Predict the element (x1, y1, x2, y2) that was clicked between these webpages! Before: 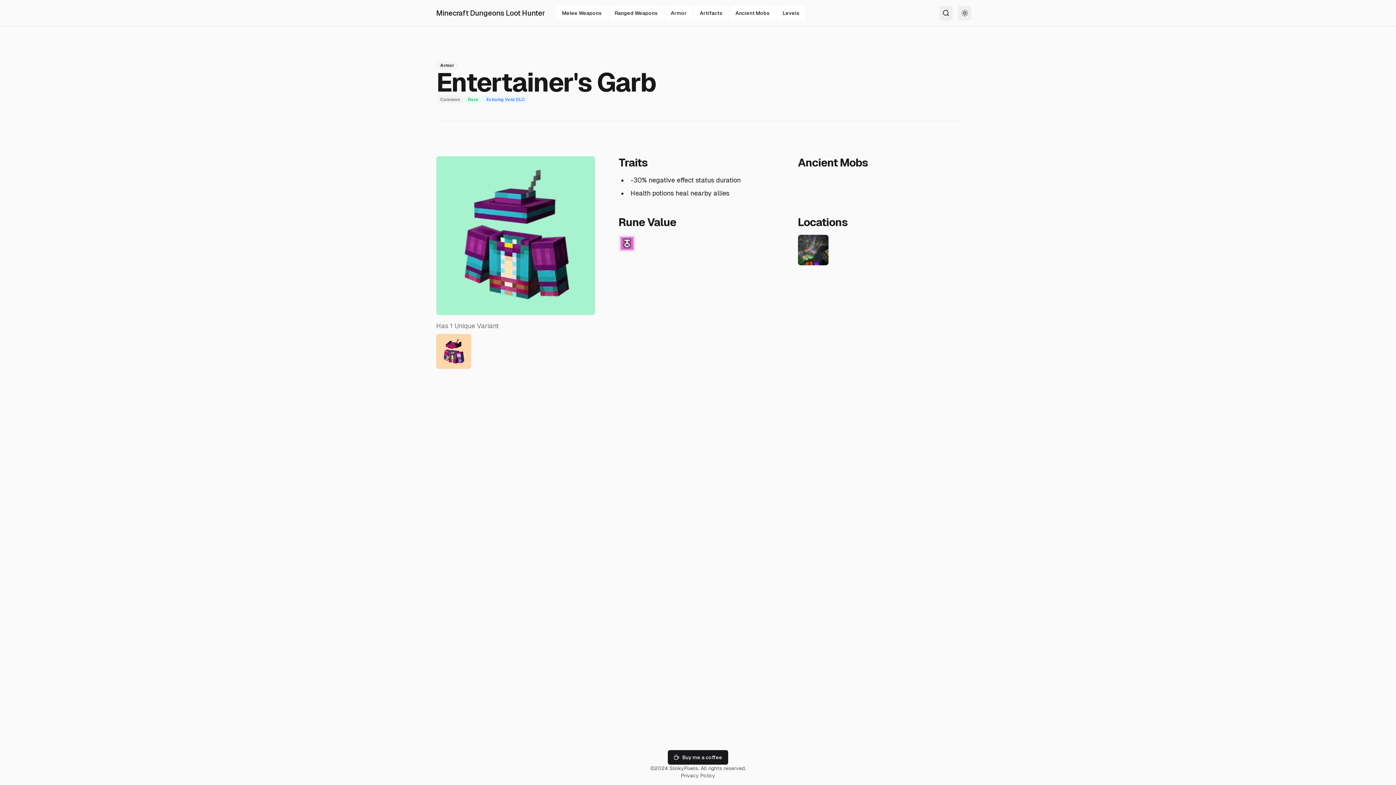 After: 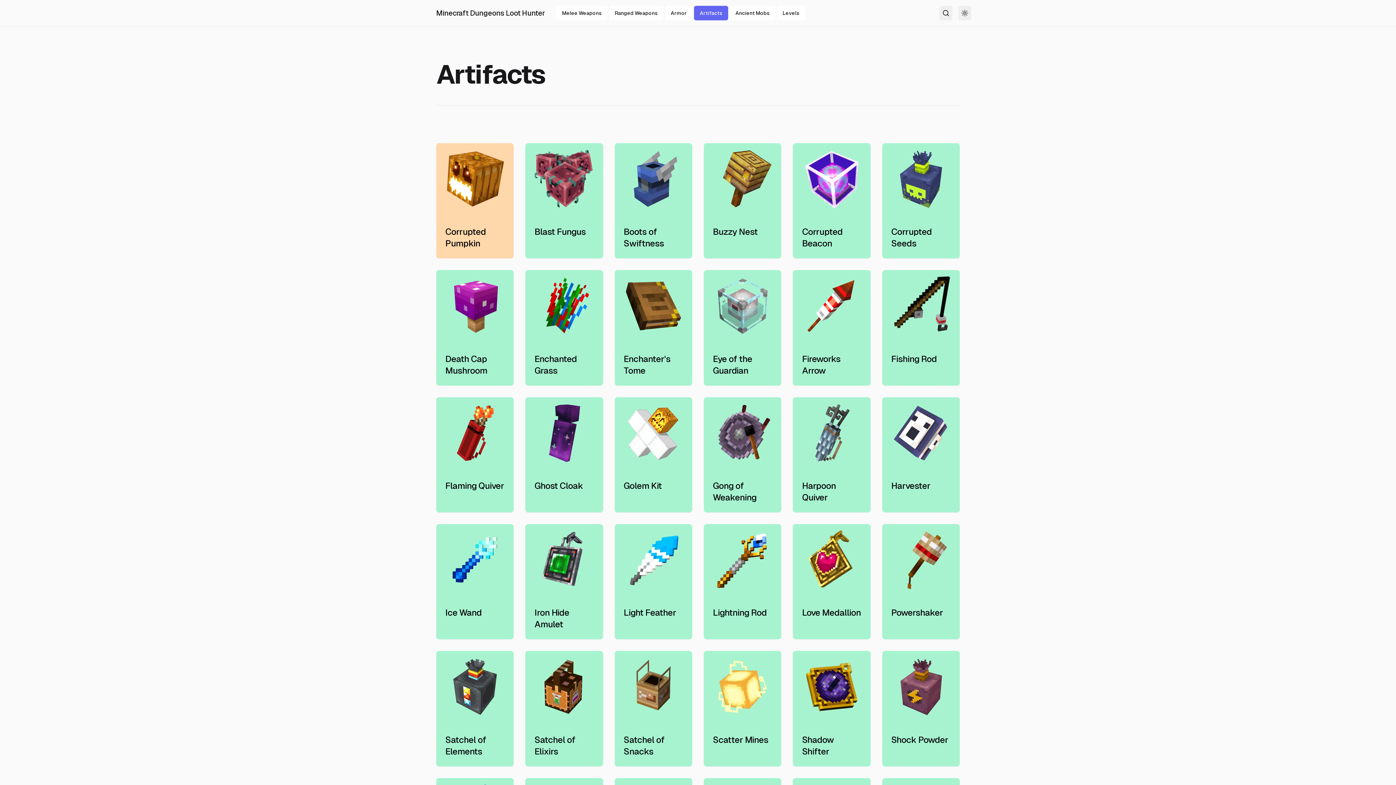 Action: label: Artifacts bbox: (694, 5, 728, 20)